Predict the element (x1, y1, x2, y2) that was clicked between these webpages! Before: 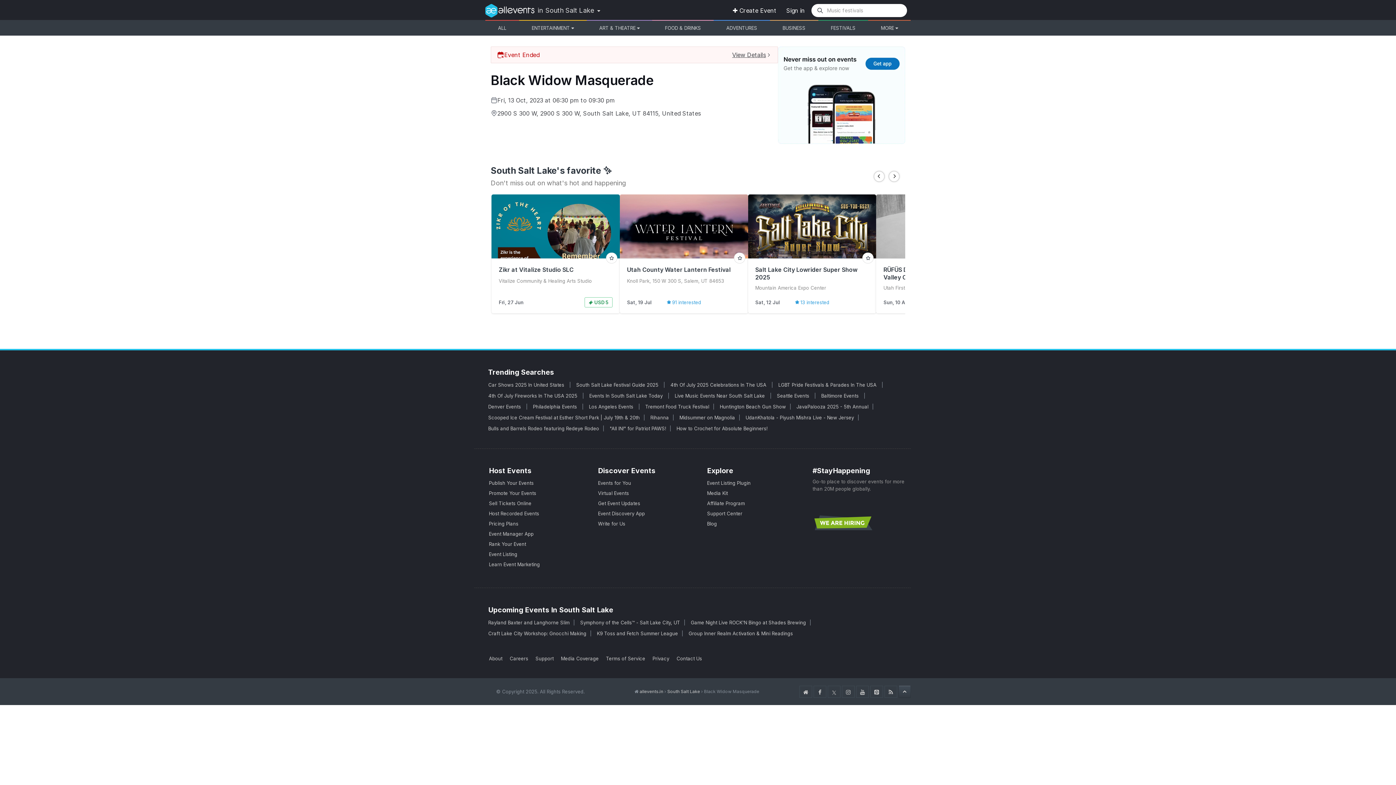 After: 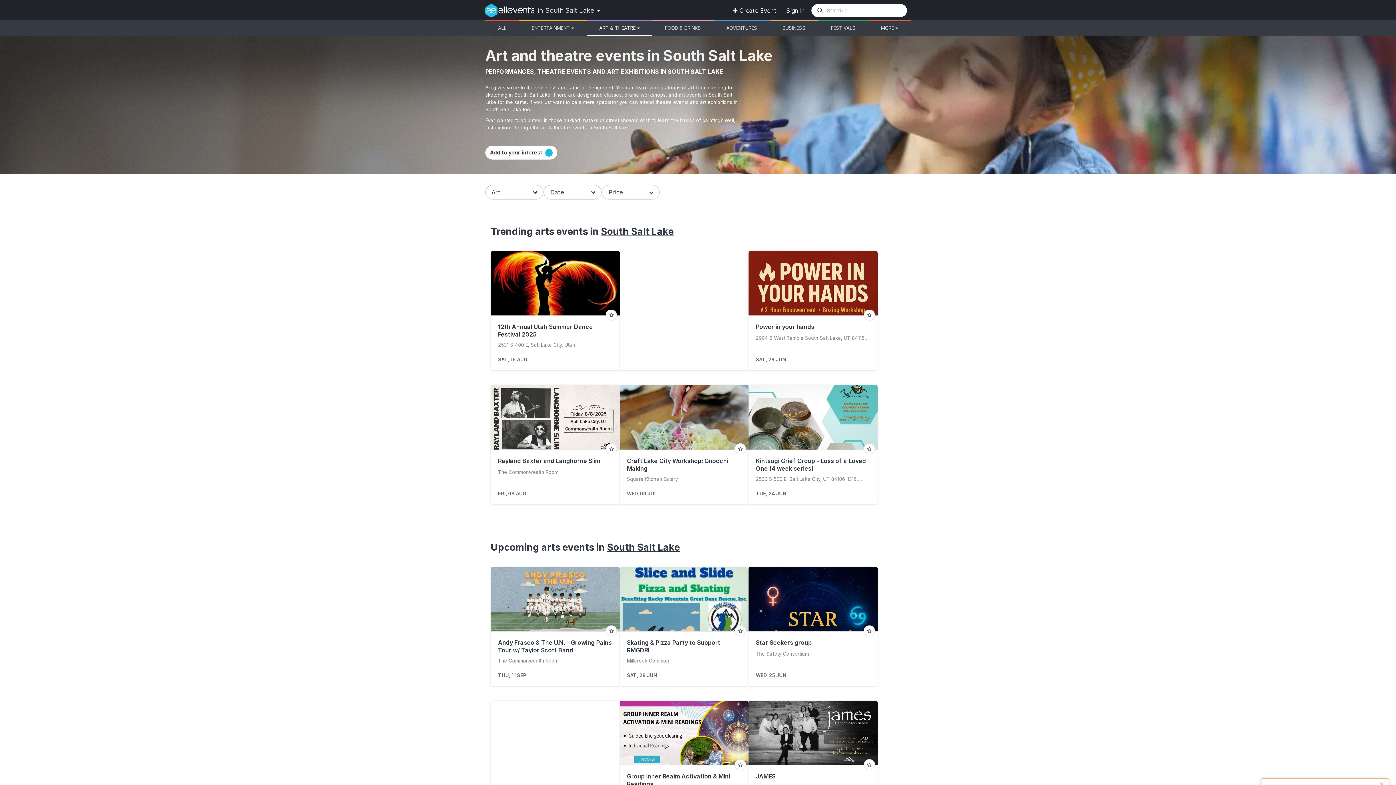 Action: label: ART & THEATRE  bbox: (586, 20, 652, 35)